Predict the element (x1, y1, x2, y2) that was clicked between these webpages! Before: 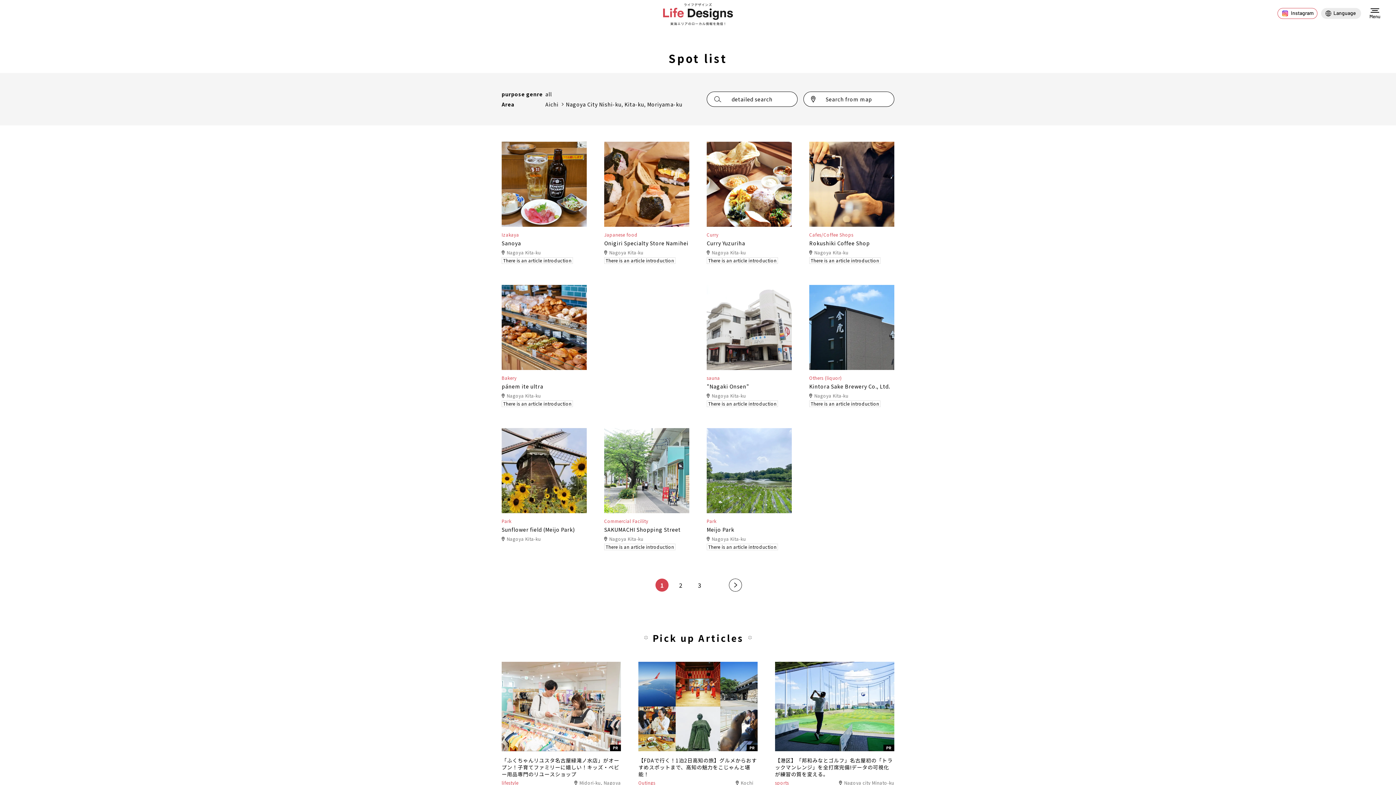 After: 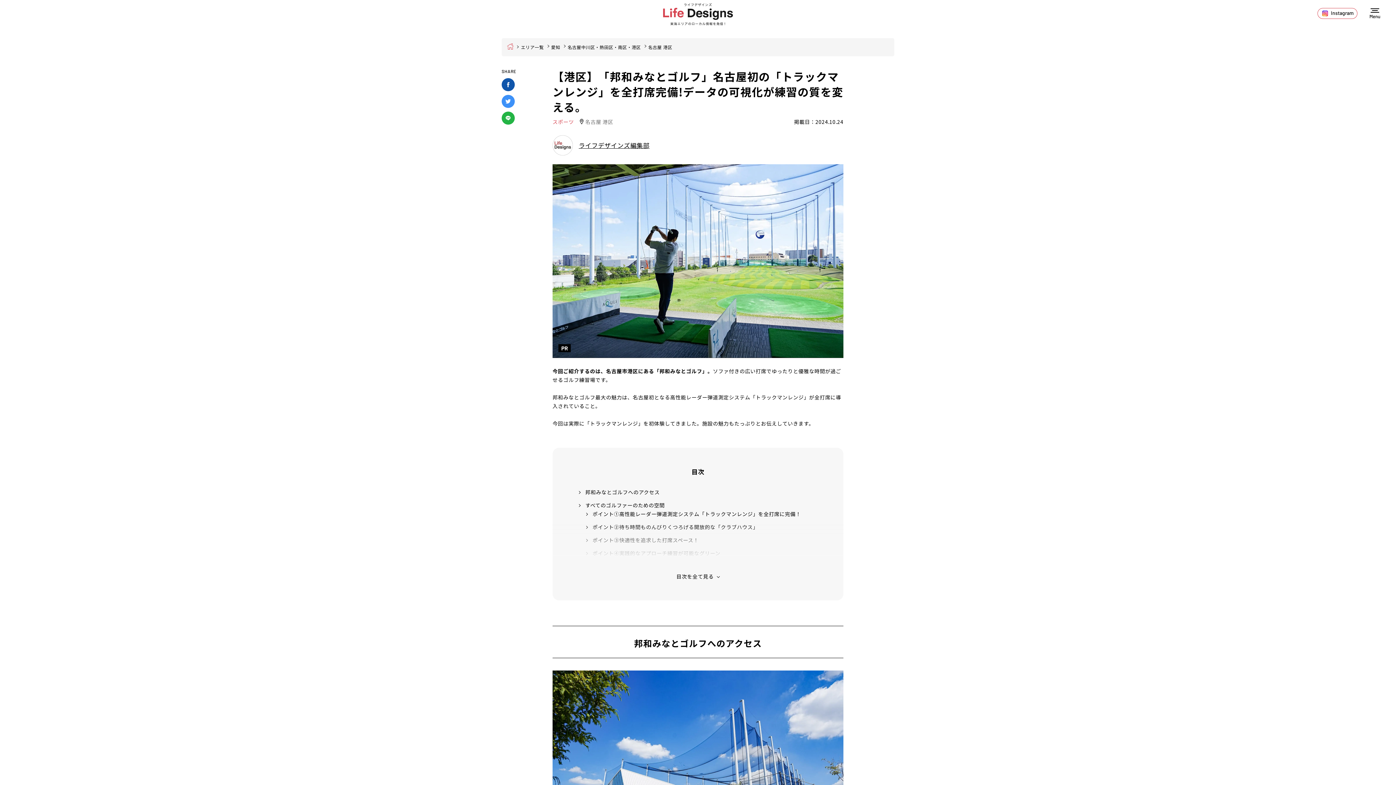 Action: label: PR
【港区】「邦和みなとゴルフ」名古屋初の「トラックマンレンジ」を全打席完備!データの可視化が練習の質を変える。
sports
Nagoya city Minato-ku bbox: (775, 669, 894, 793)